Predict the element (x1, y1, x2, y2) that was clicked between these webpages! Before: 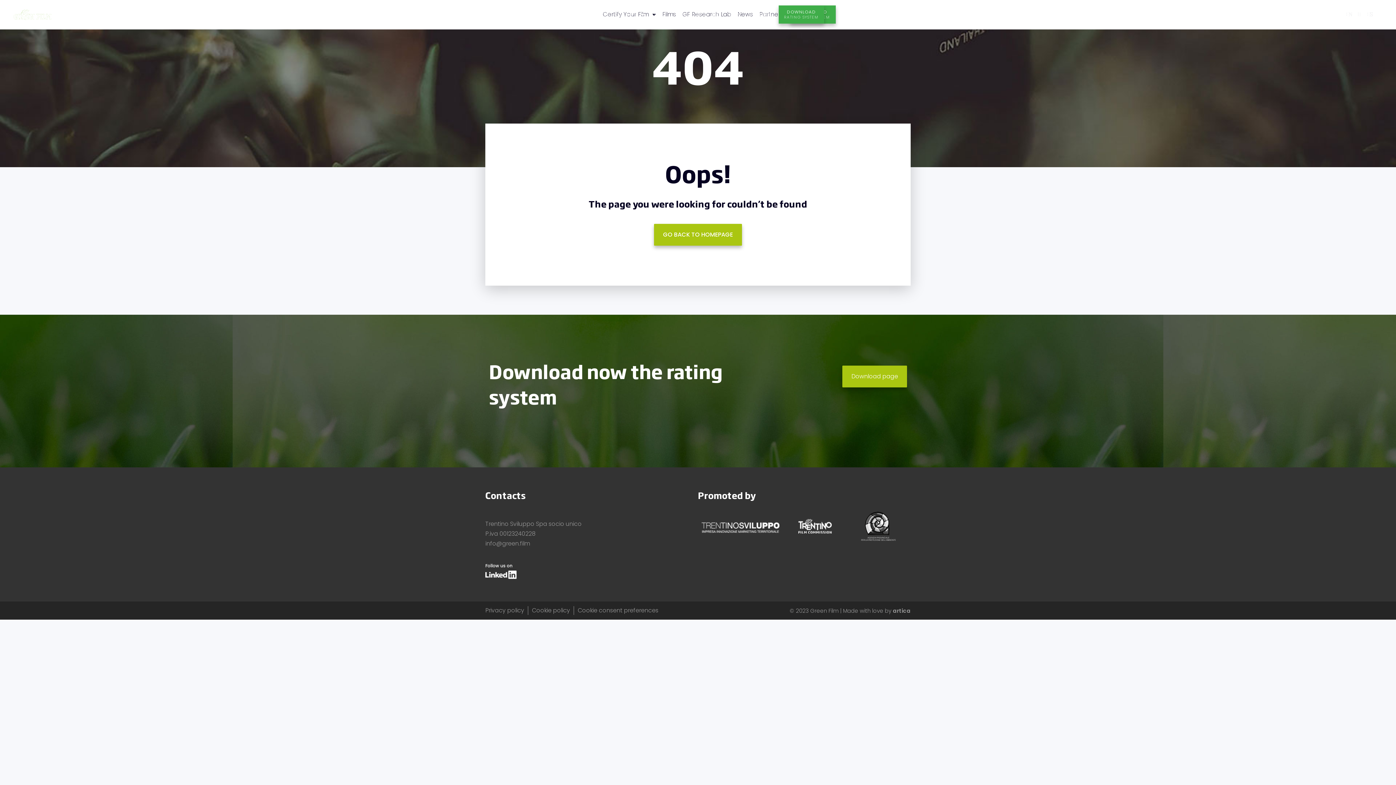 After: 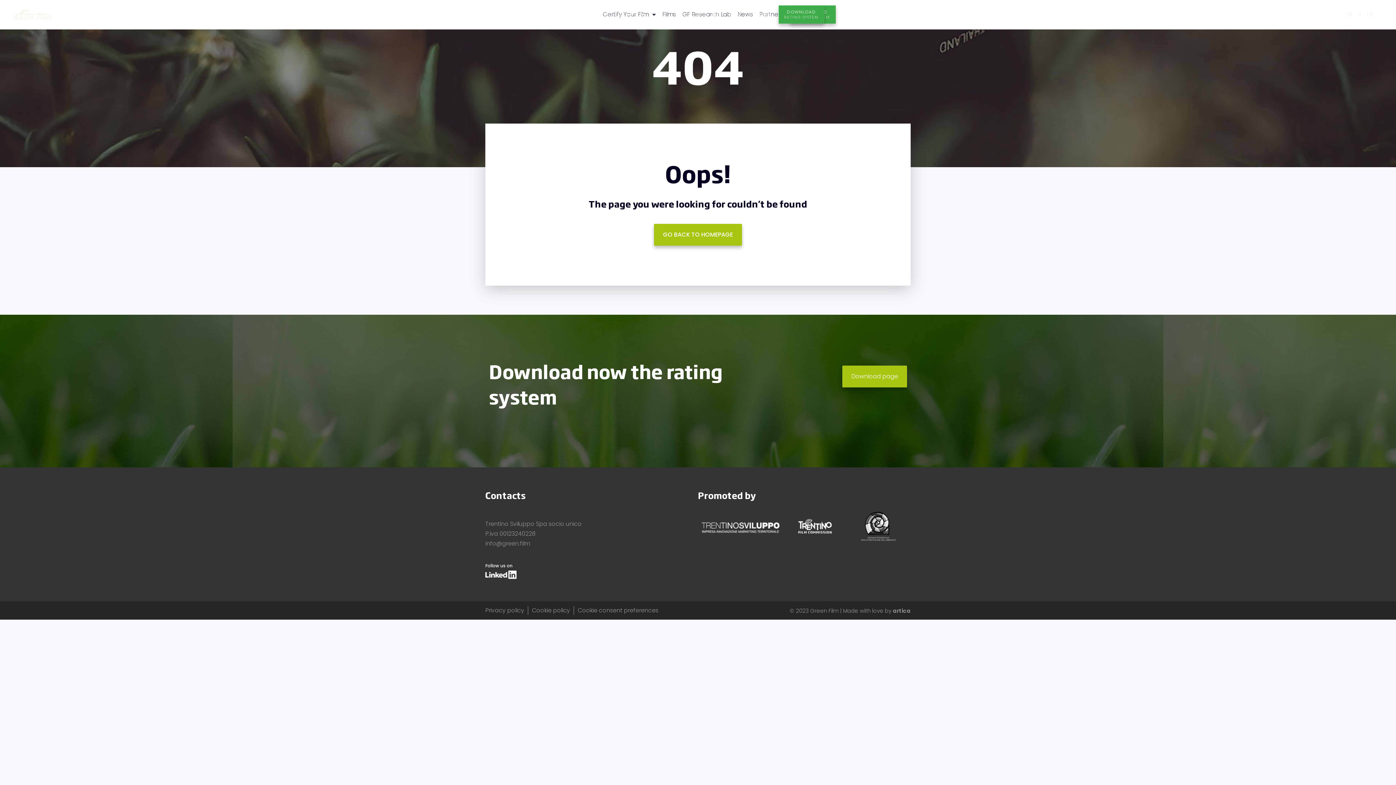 Action: bbox: (485, 539, 529, 548) label: info@green.film